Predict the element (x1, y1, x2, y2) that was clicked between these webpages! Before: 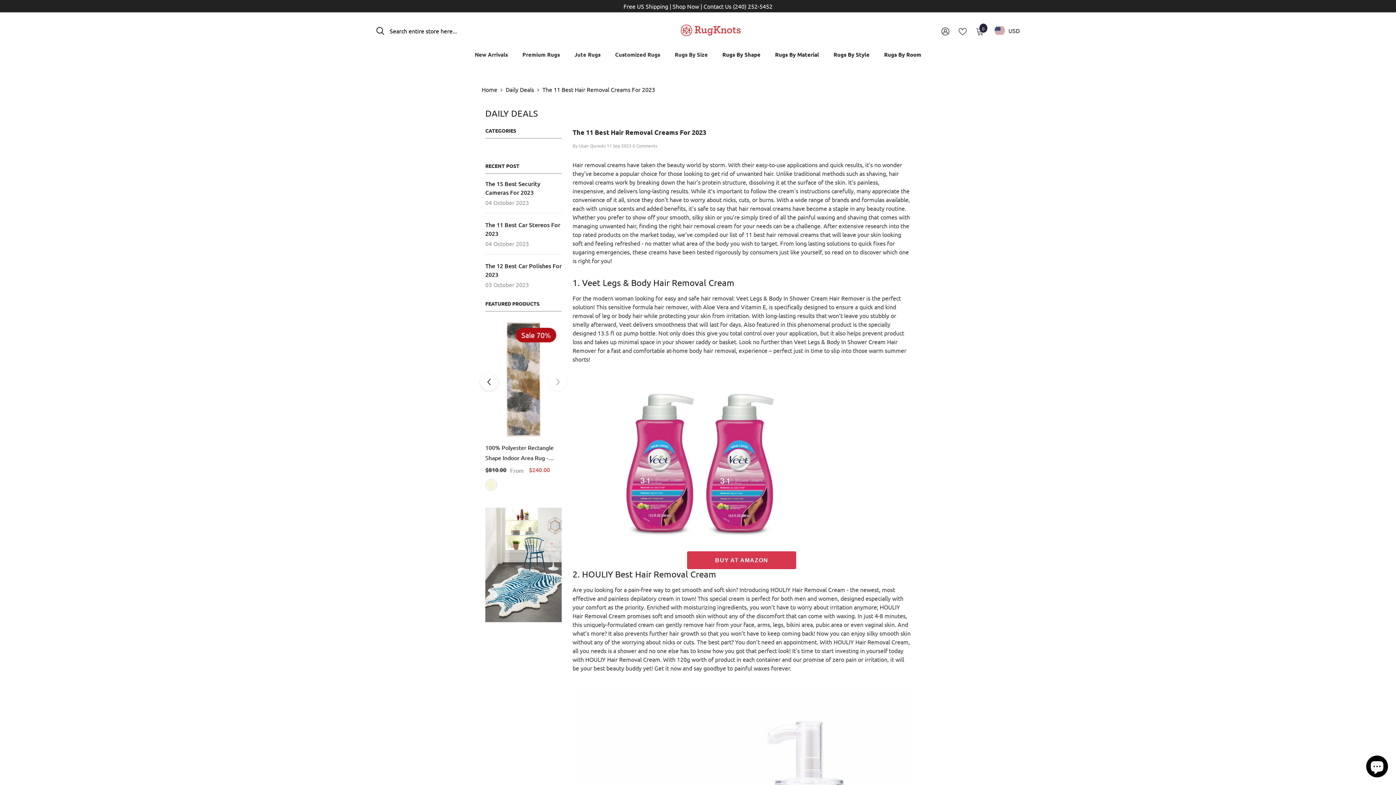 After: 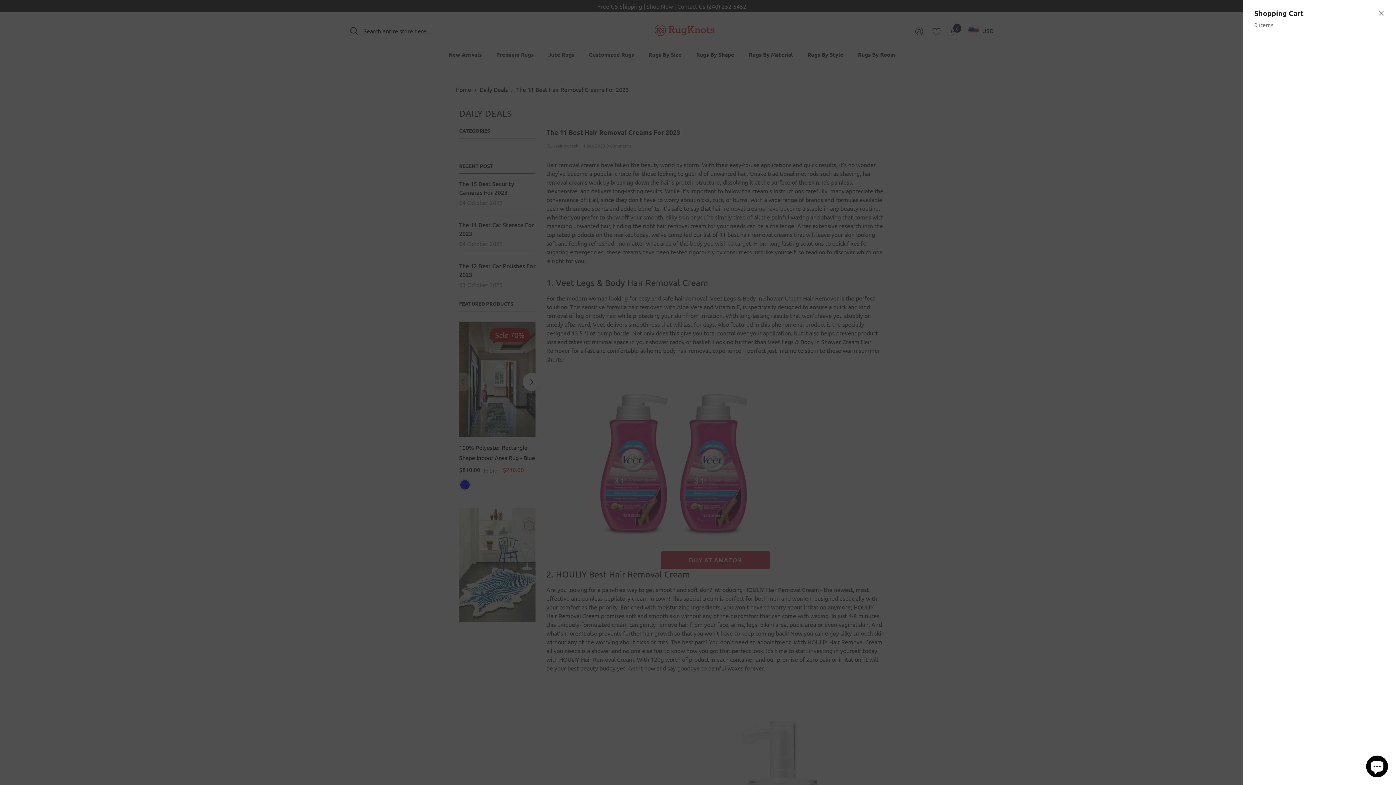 Action: label: 0
0 items bbox: (976, 26, 984, 34)